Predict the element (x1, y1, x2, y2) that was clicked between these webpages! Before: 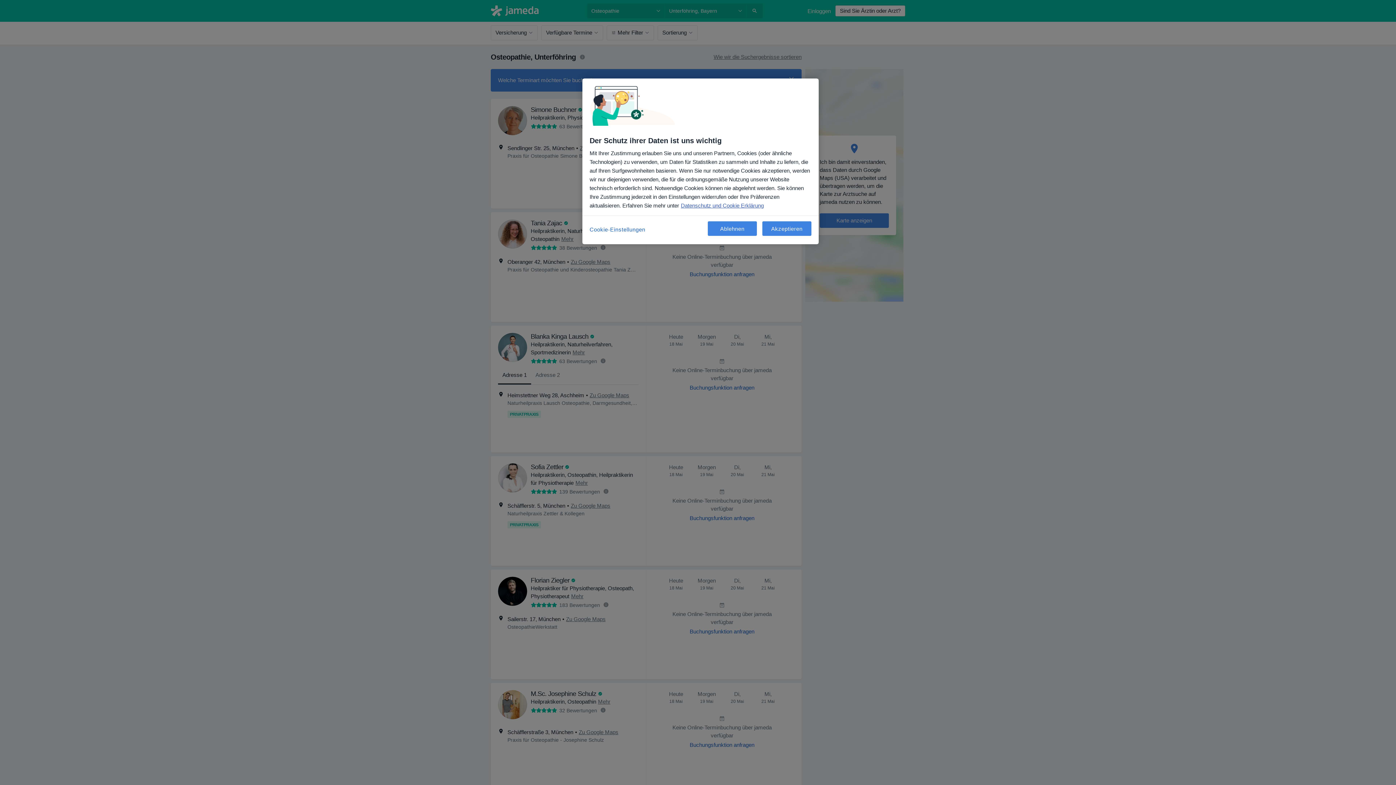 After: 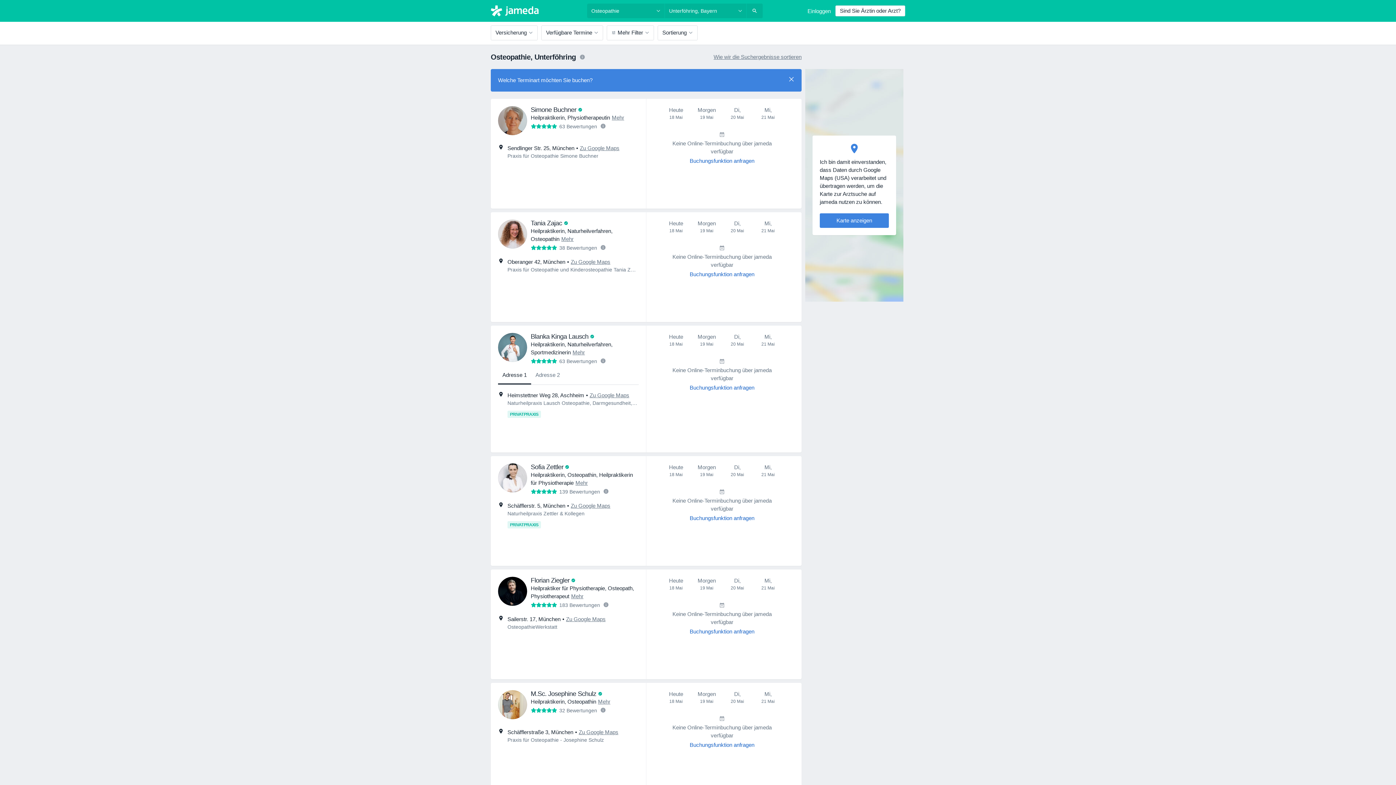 Action: bbox: (708, 221, 757, 236) label: Ablehnen